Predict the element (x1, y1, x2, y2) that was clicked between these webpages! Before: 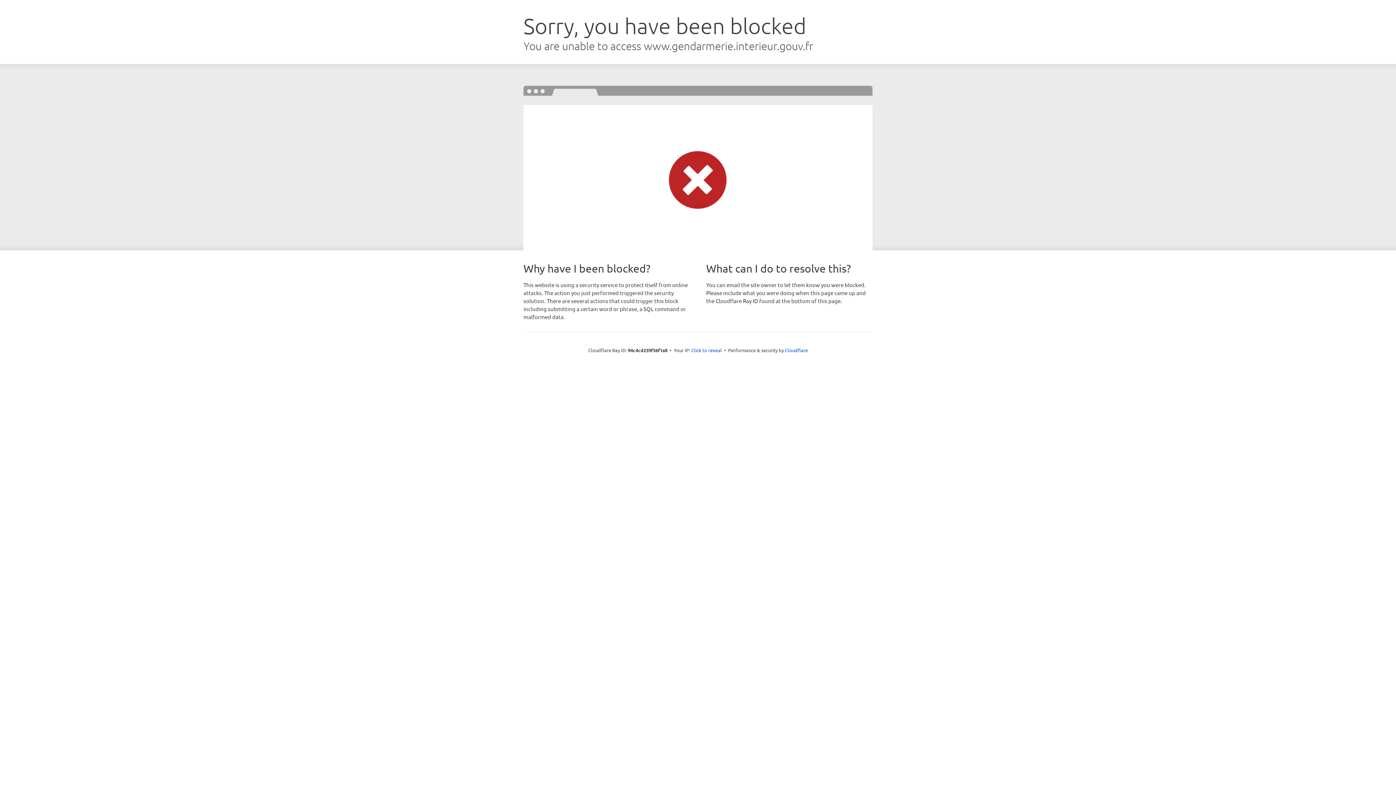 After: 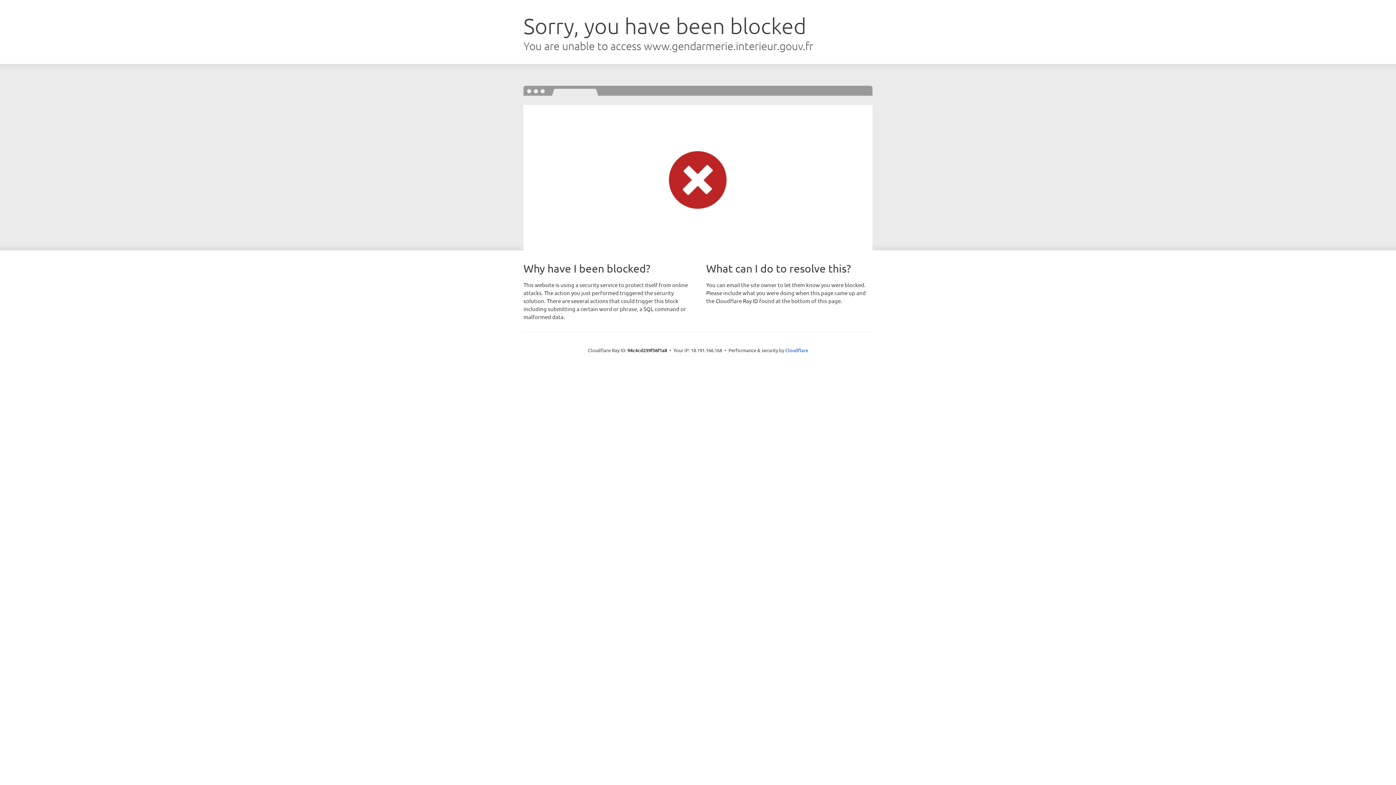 Action: bbox: (691, 346, 722, 353) label: Click to reveal